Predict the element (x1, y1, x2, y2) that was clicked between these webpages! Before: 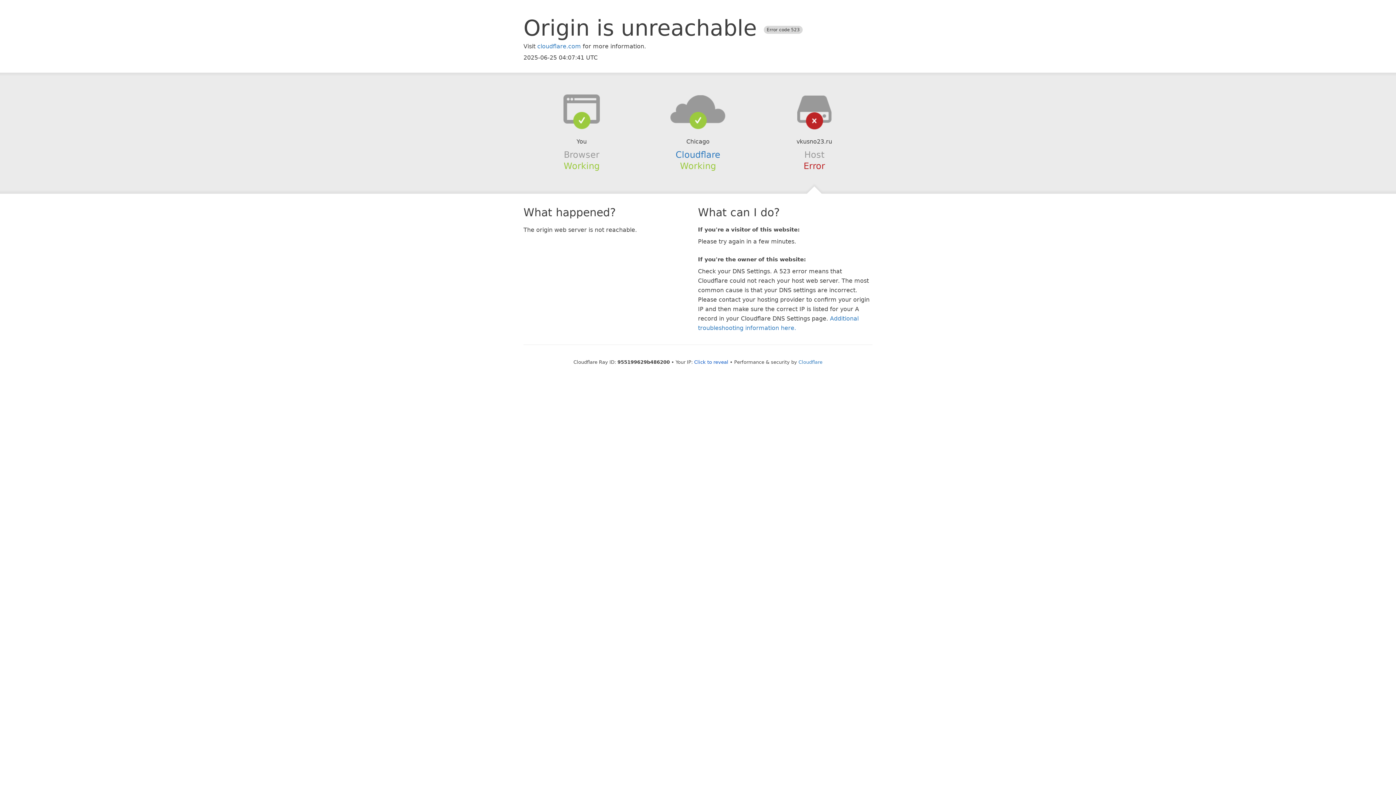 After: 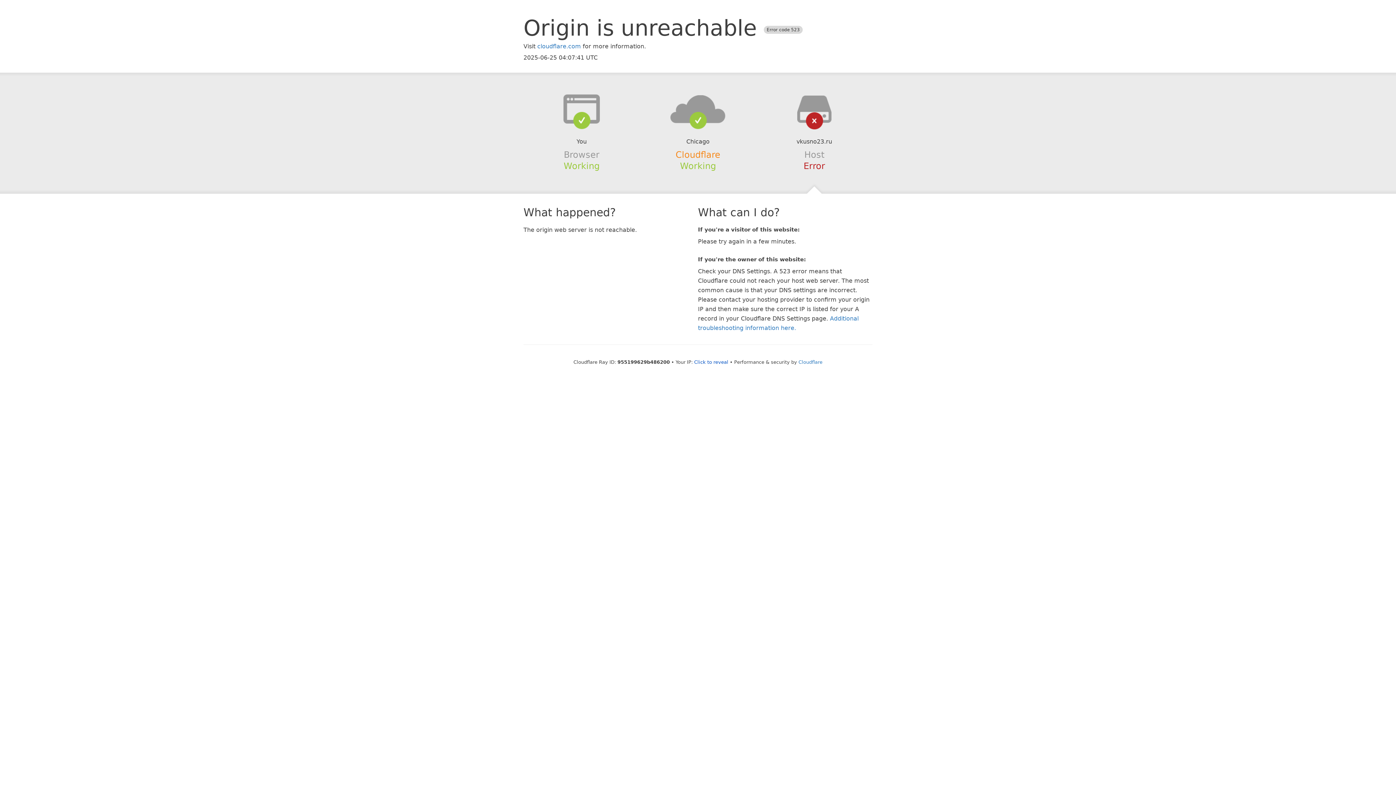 Action: bbox: (675, 149, 720, 159) label: Cloudflare